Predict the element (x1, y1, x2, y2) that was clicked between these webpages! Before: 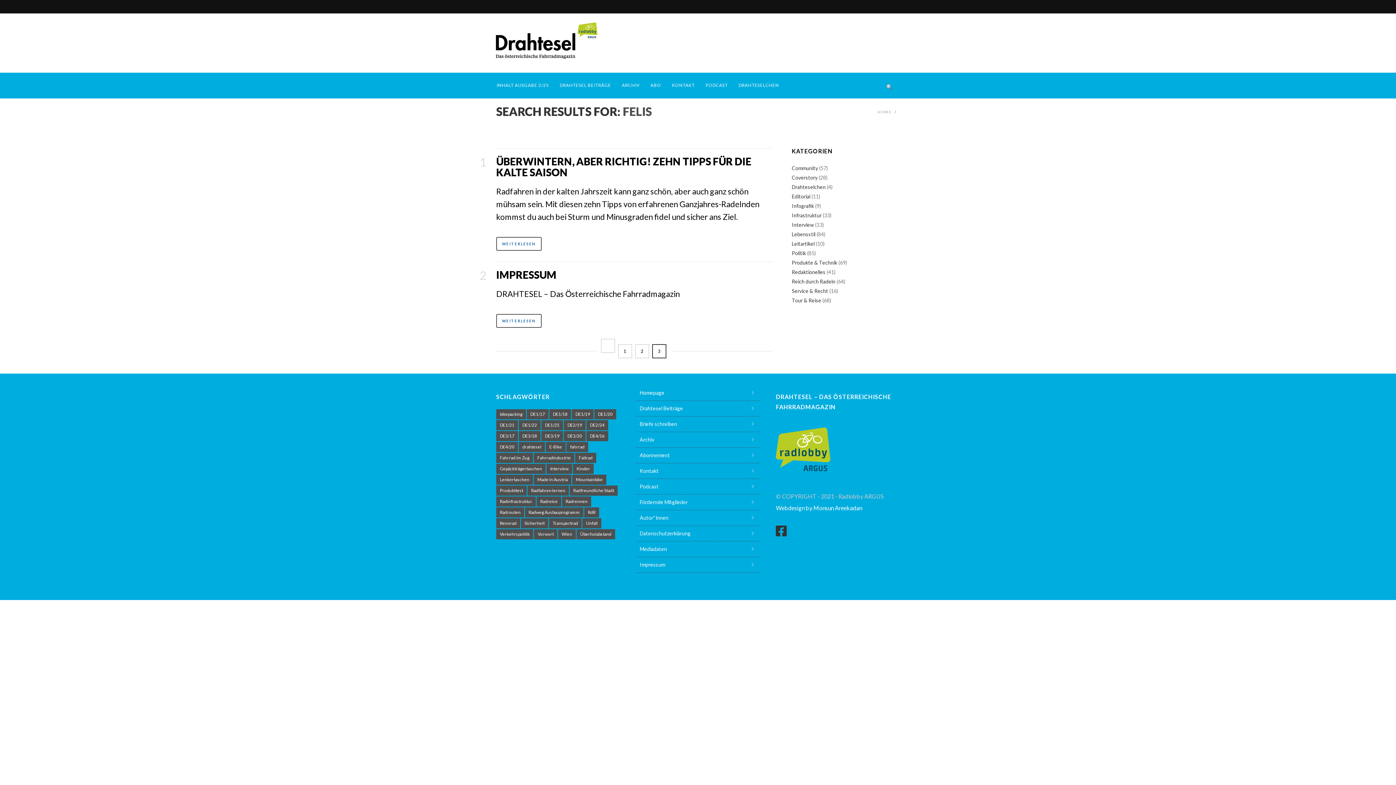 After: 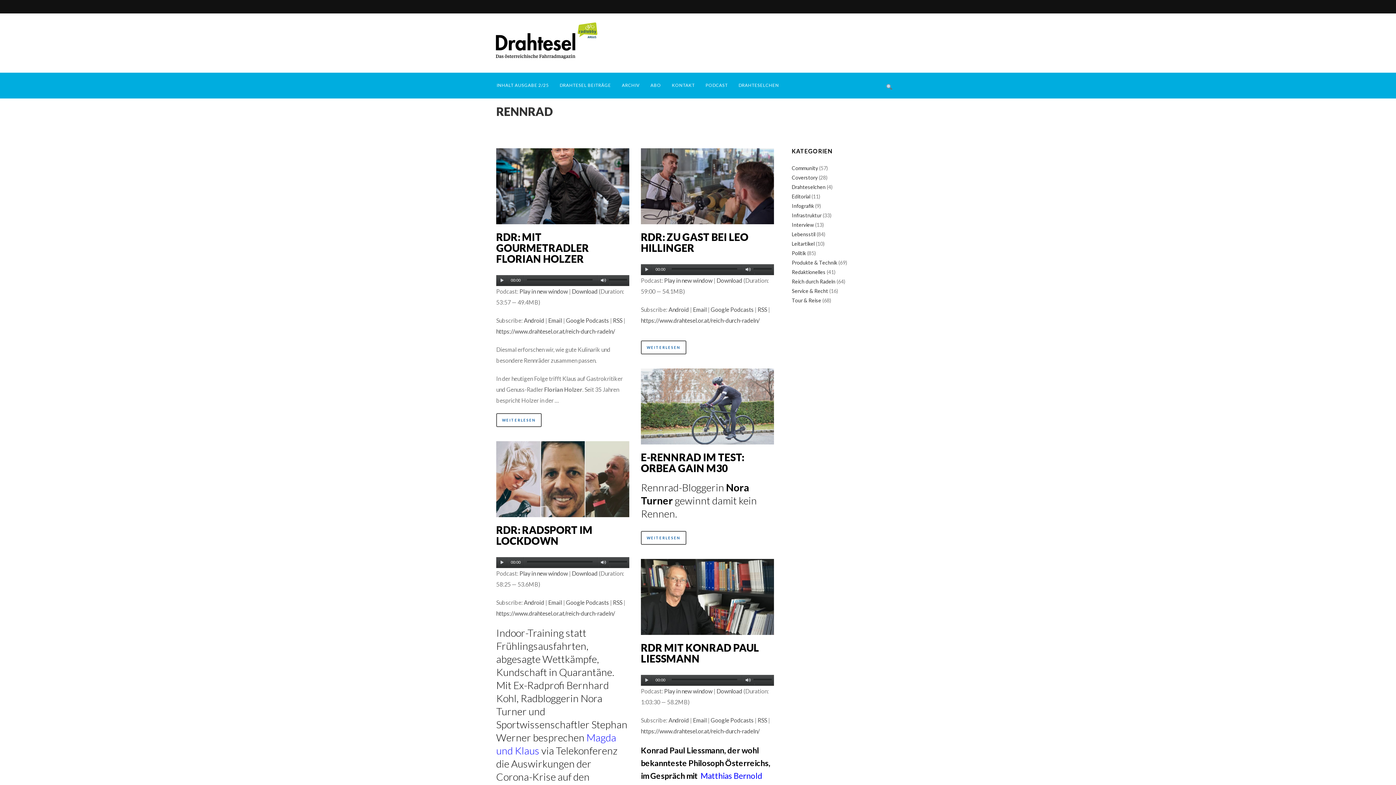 Action: label: Rennrad (13 Einträge) bbox: (496, 518, 520, 528)